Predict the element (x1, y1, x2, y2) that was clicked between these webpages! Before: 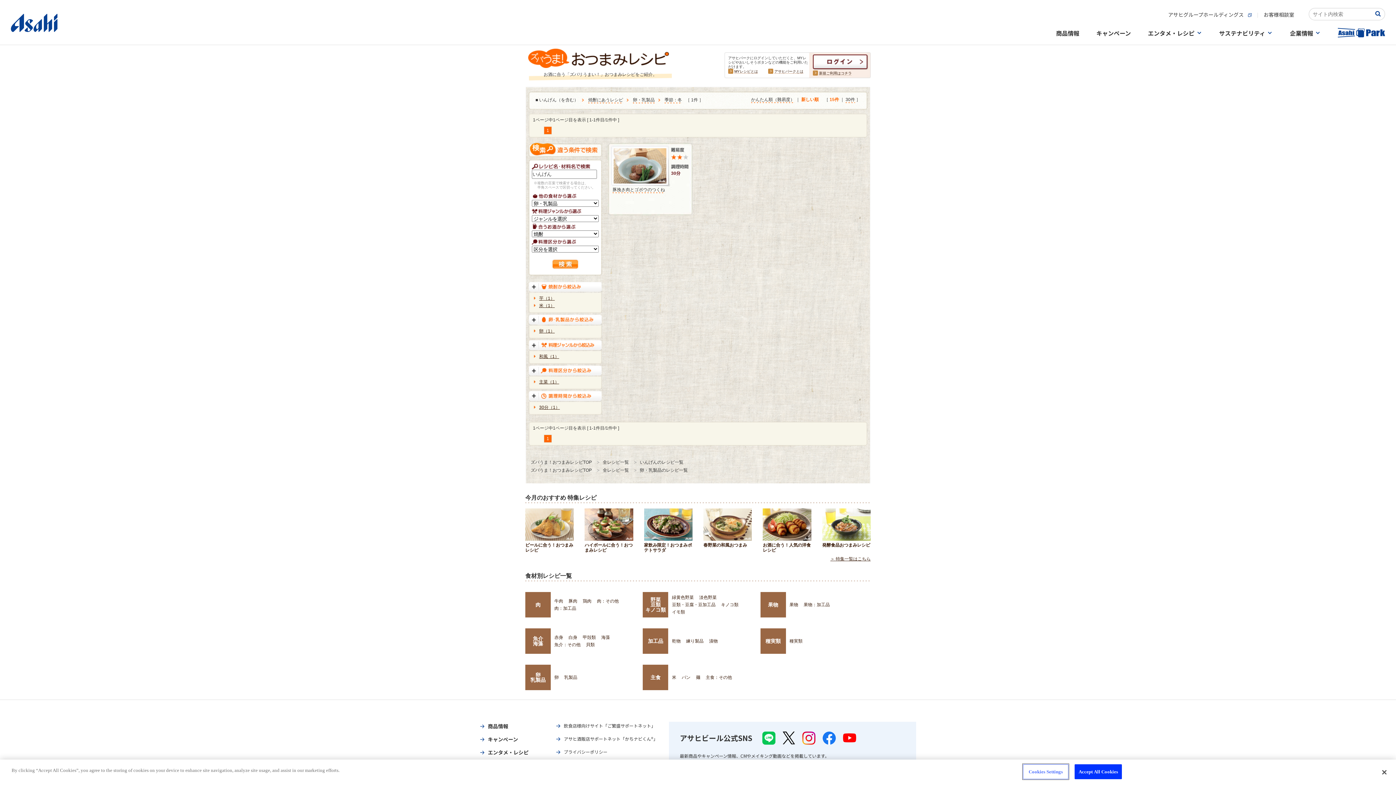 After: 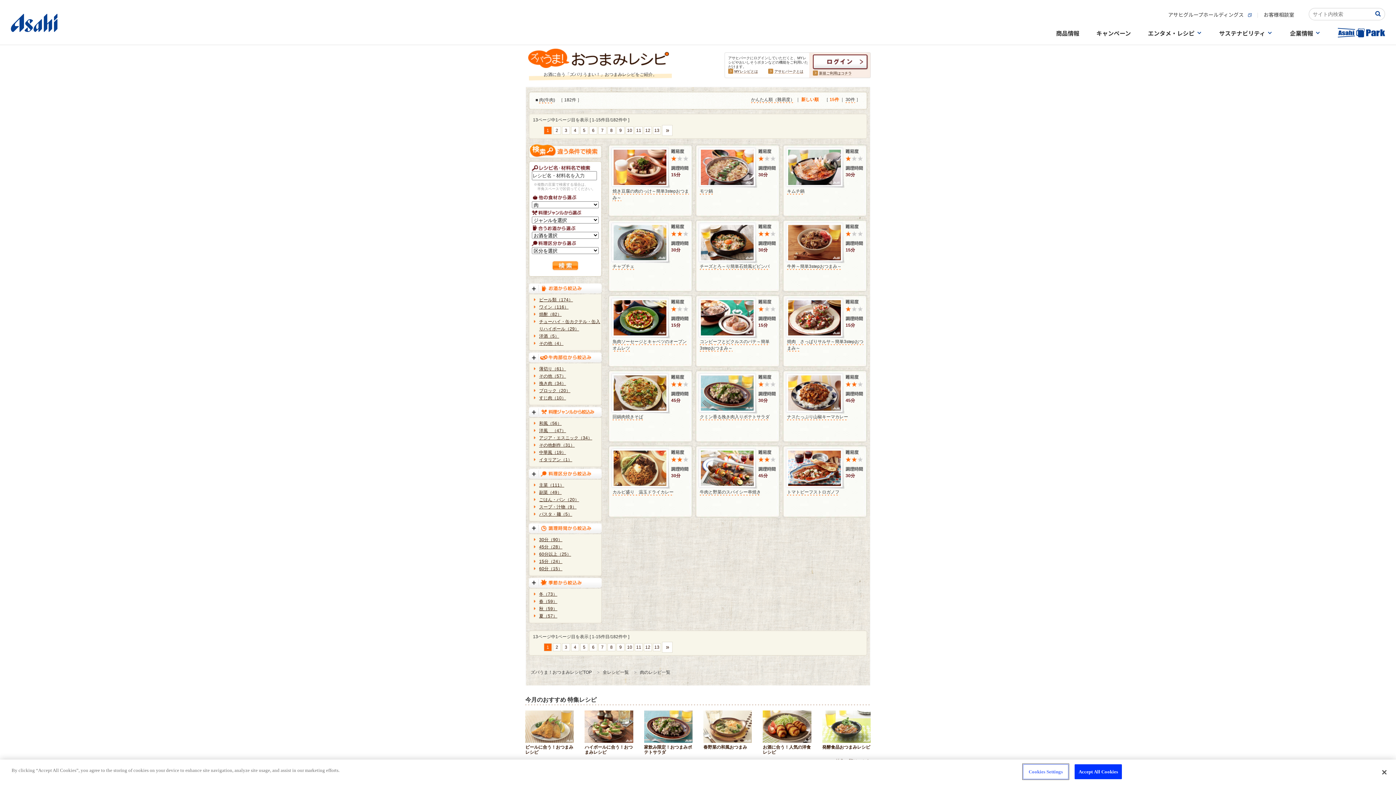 Action: bbox: (554, 597, 563, 604) label: 牛肉